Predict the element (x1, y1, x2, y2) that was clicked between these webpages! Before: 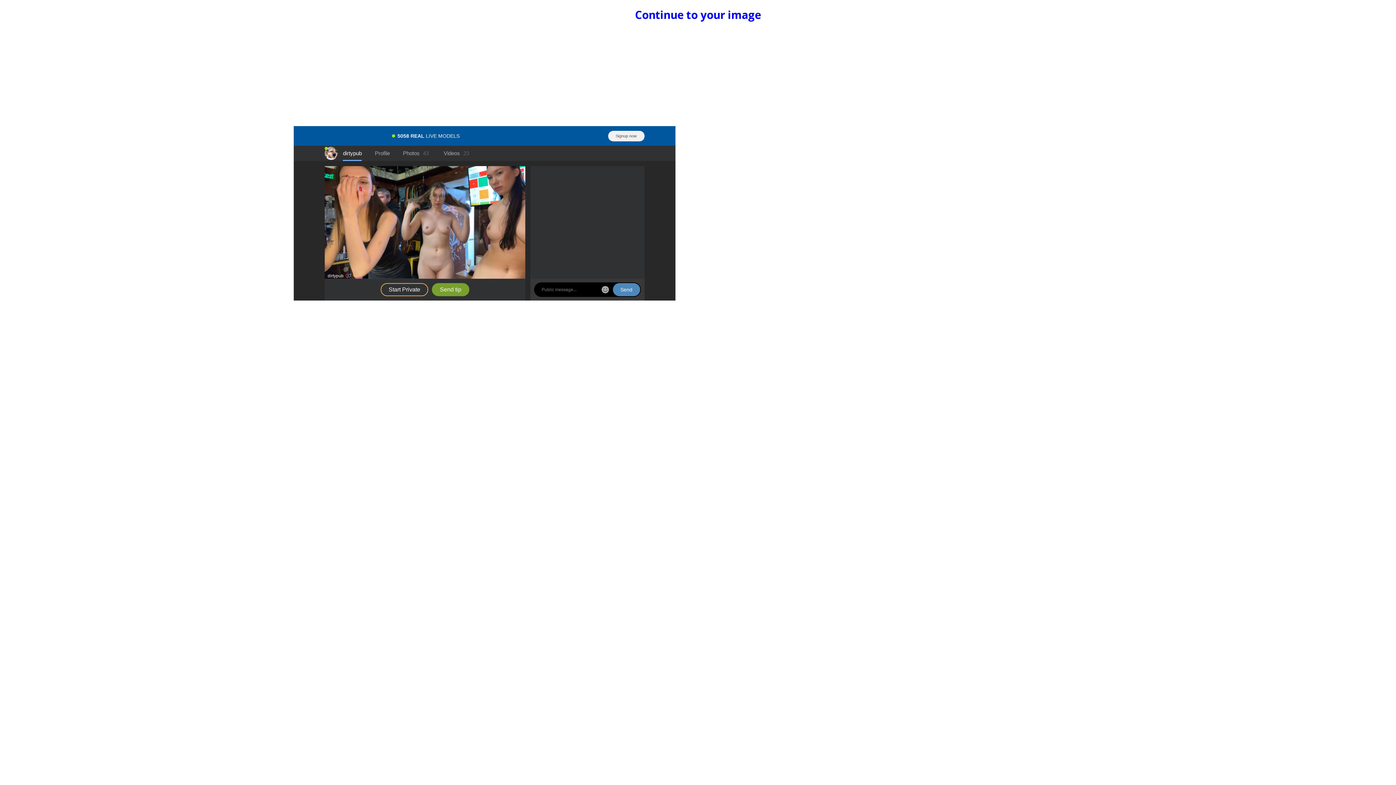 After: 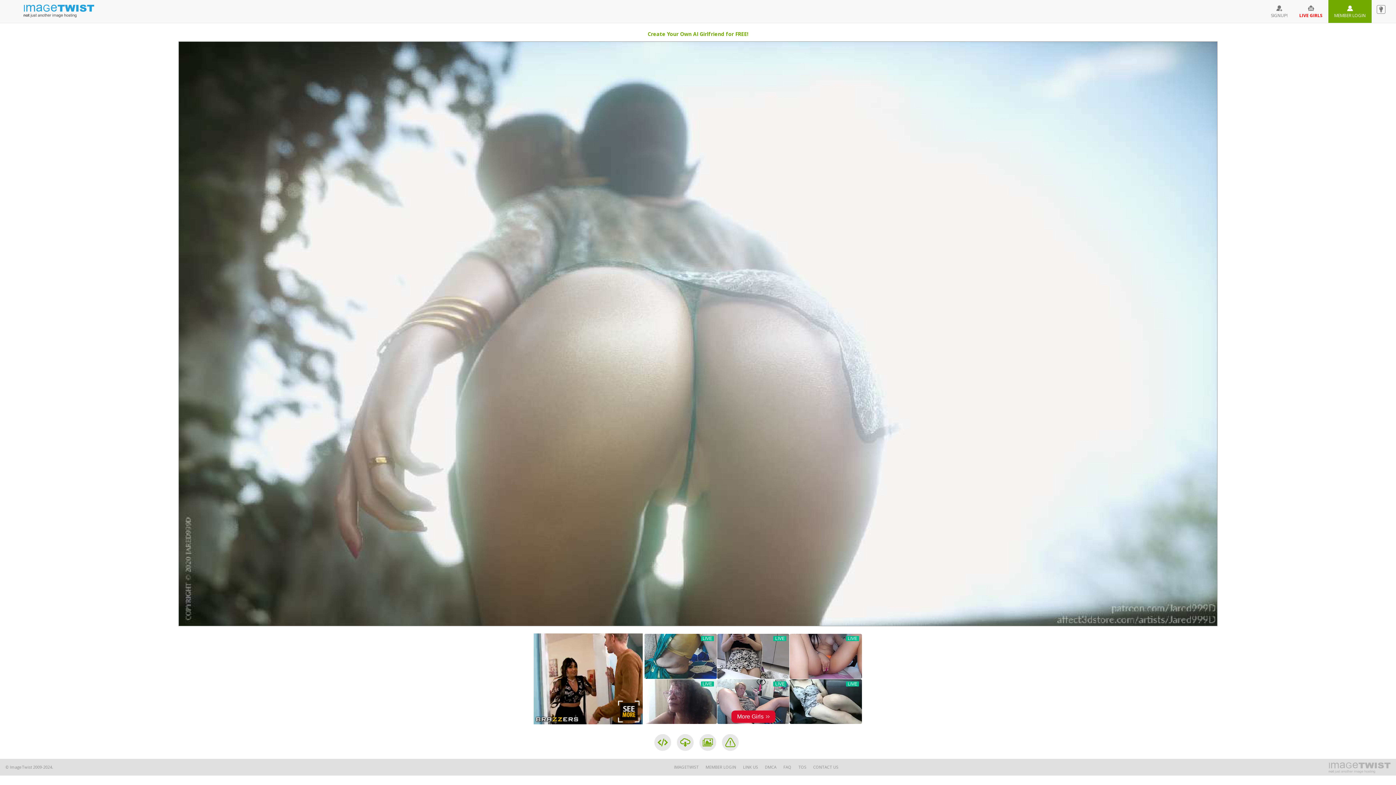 Action: label: Continue to your image bbox: (635, 7, 761, 22)